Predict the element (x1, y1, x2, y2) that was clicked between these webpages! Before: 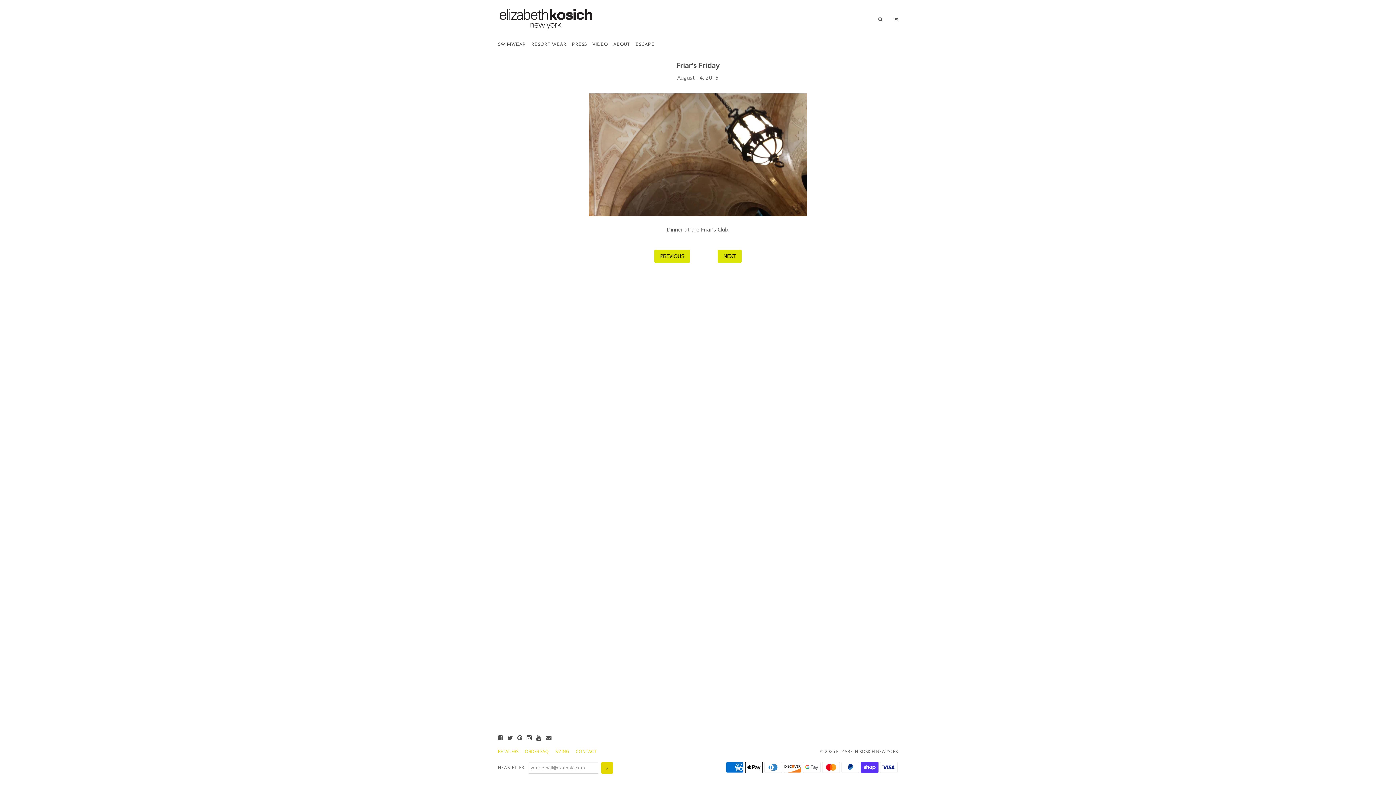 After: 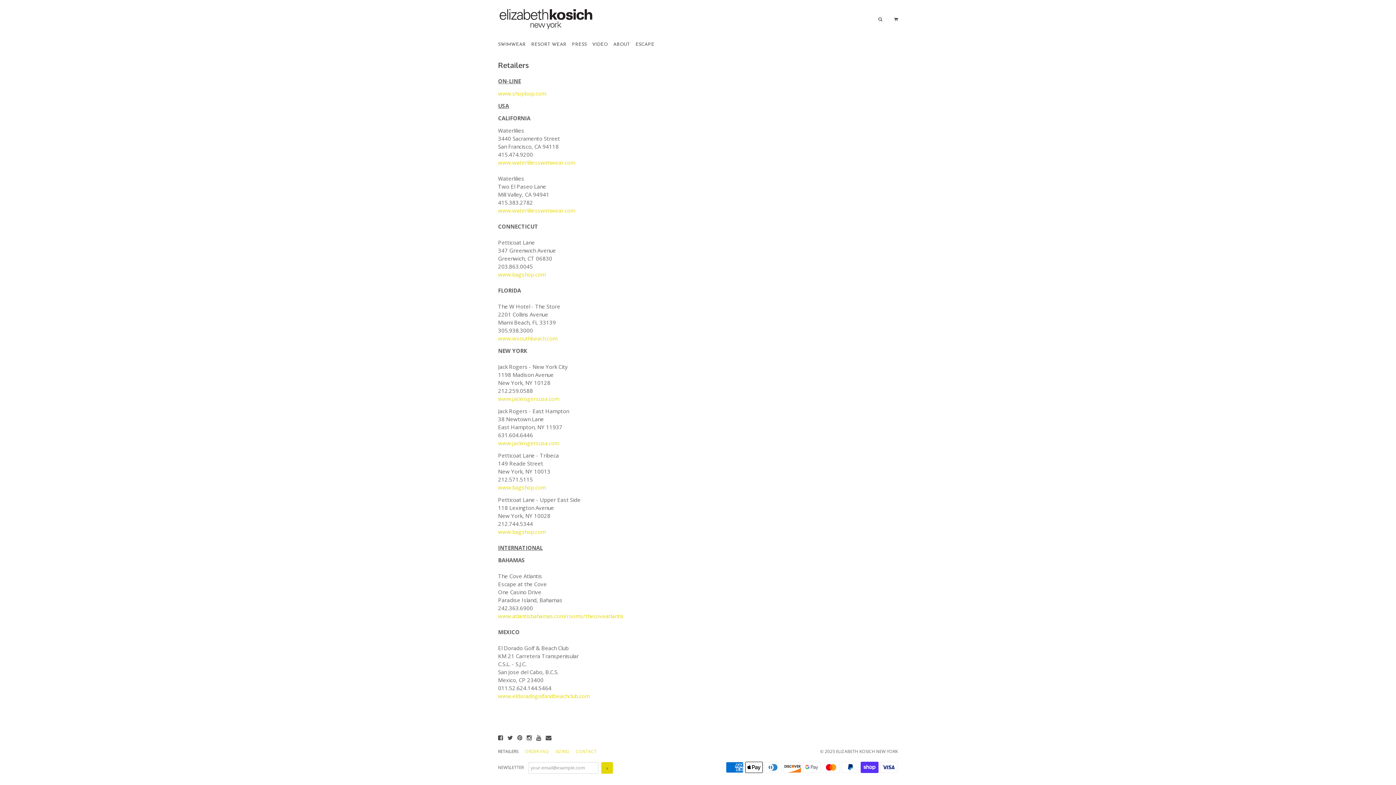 Action: bbox: (498, 748, 519, 754) label: RETAILERS 